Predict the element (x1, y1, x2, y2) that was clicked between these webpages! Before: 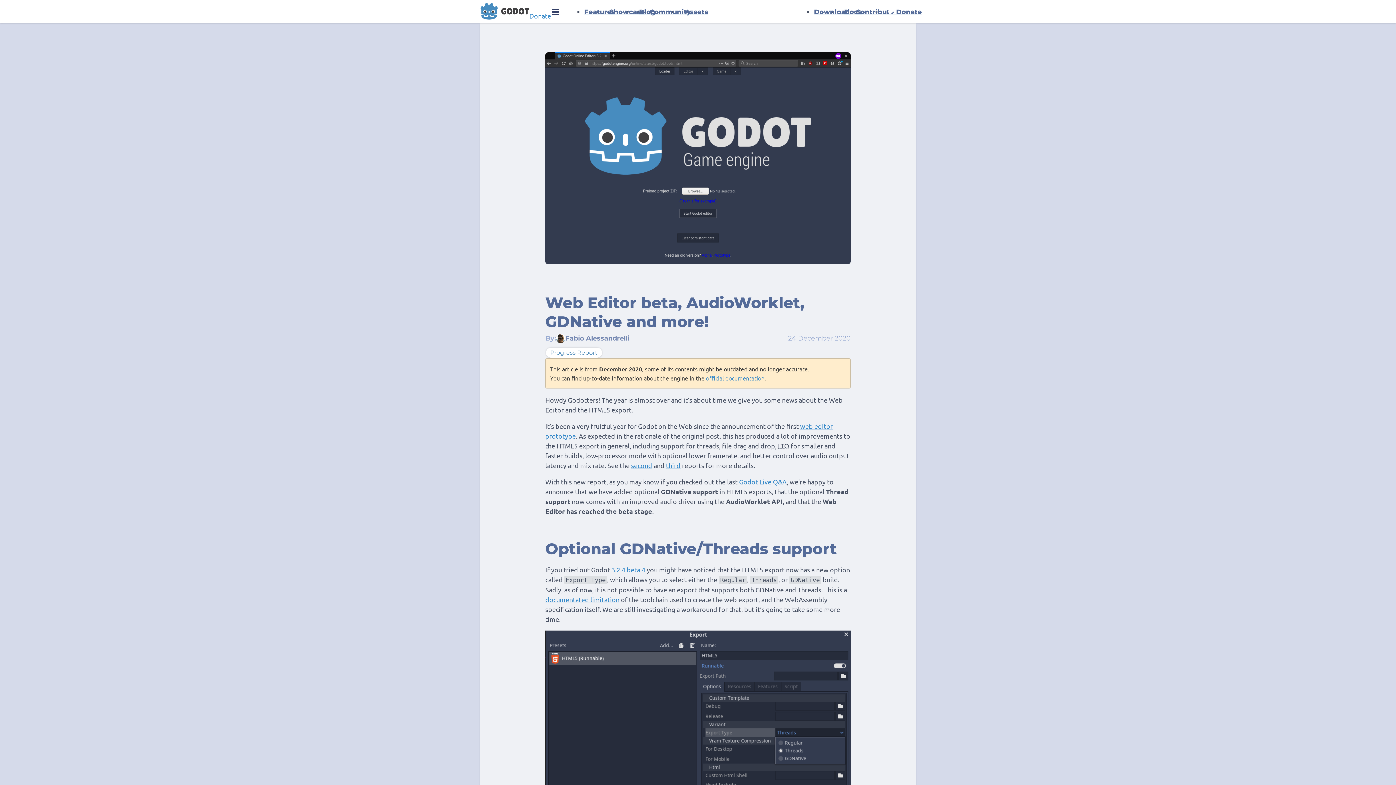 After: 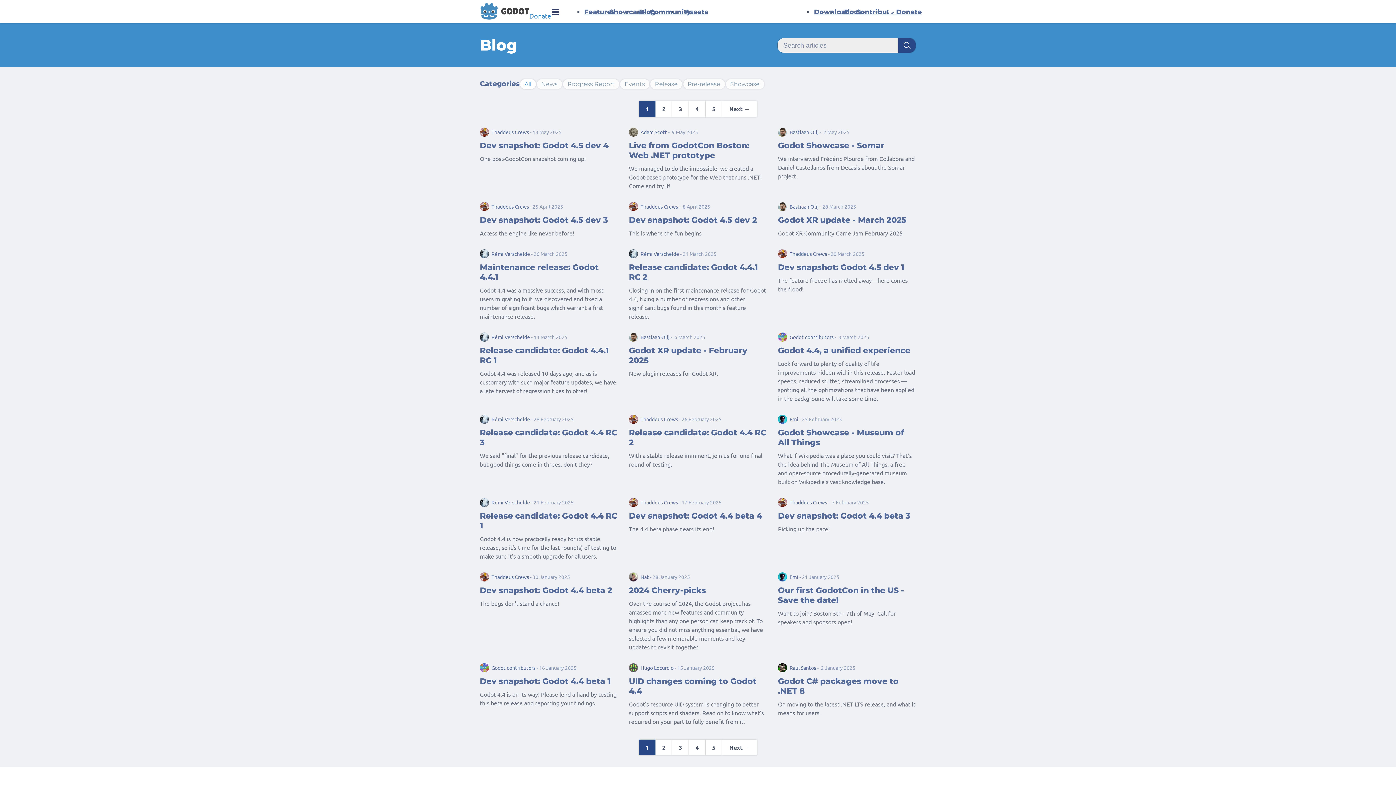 Action: label: Blog bbox: (639, 8, 655, 16)